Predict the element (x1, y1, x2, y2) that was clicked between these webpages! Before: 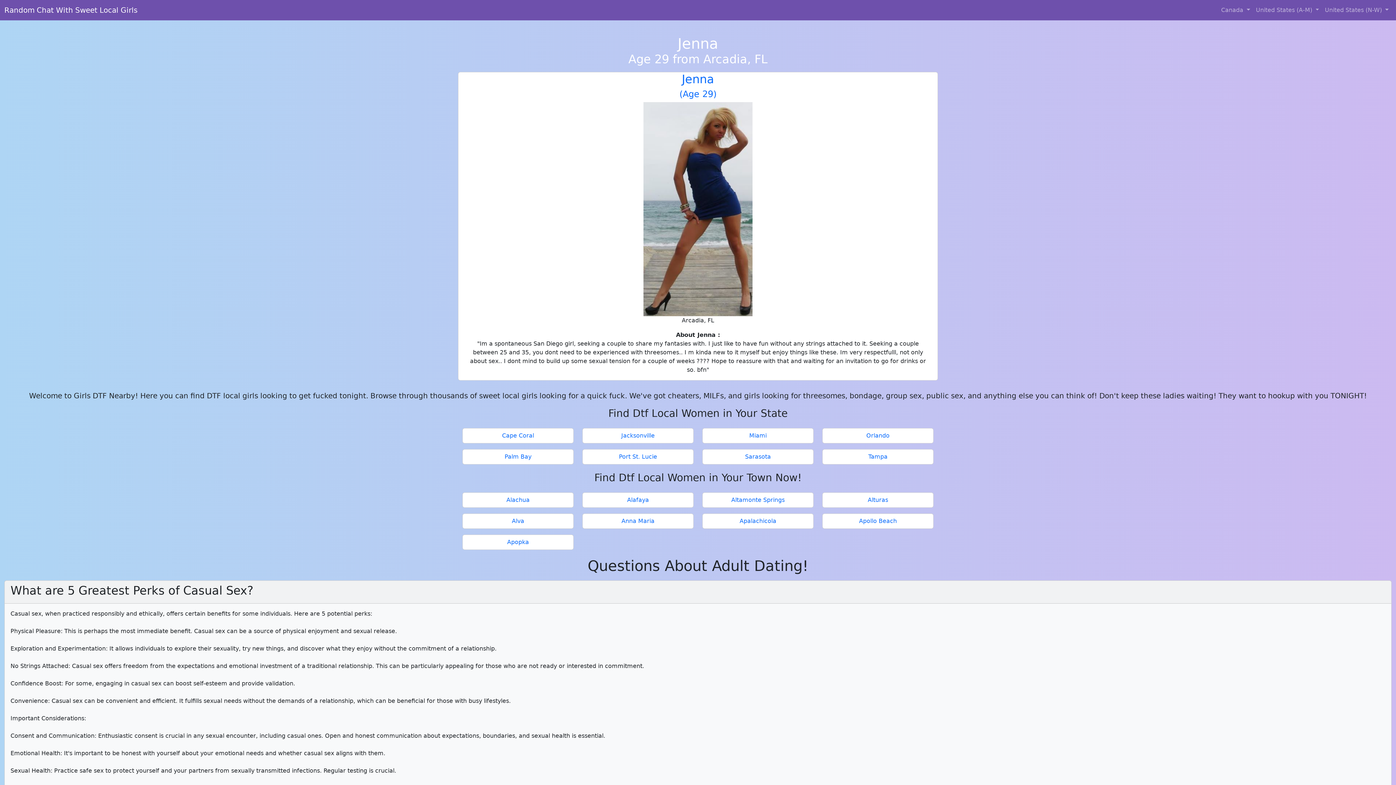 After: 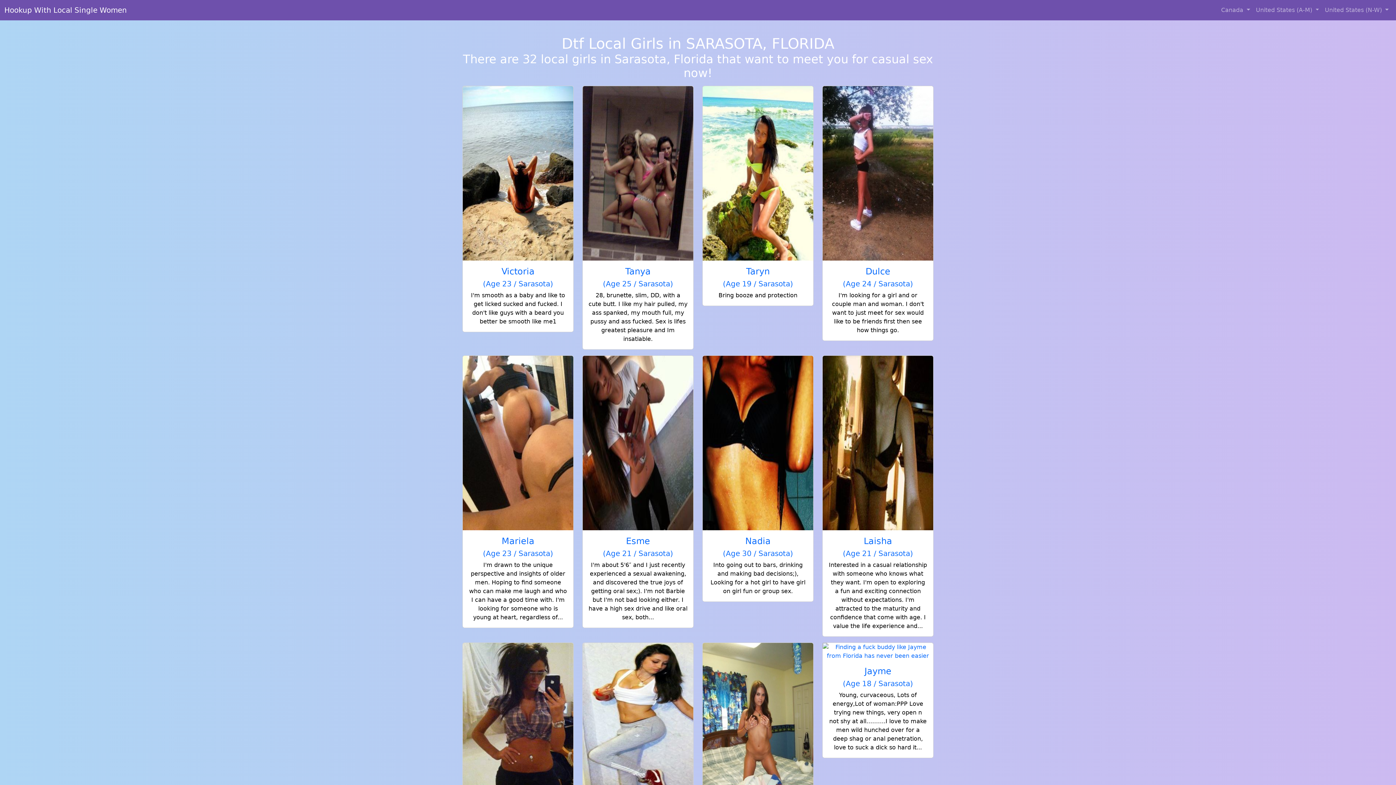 Action: label: Sarasota bbox: (705, 452, 810, 461)